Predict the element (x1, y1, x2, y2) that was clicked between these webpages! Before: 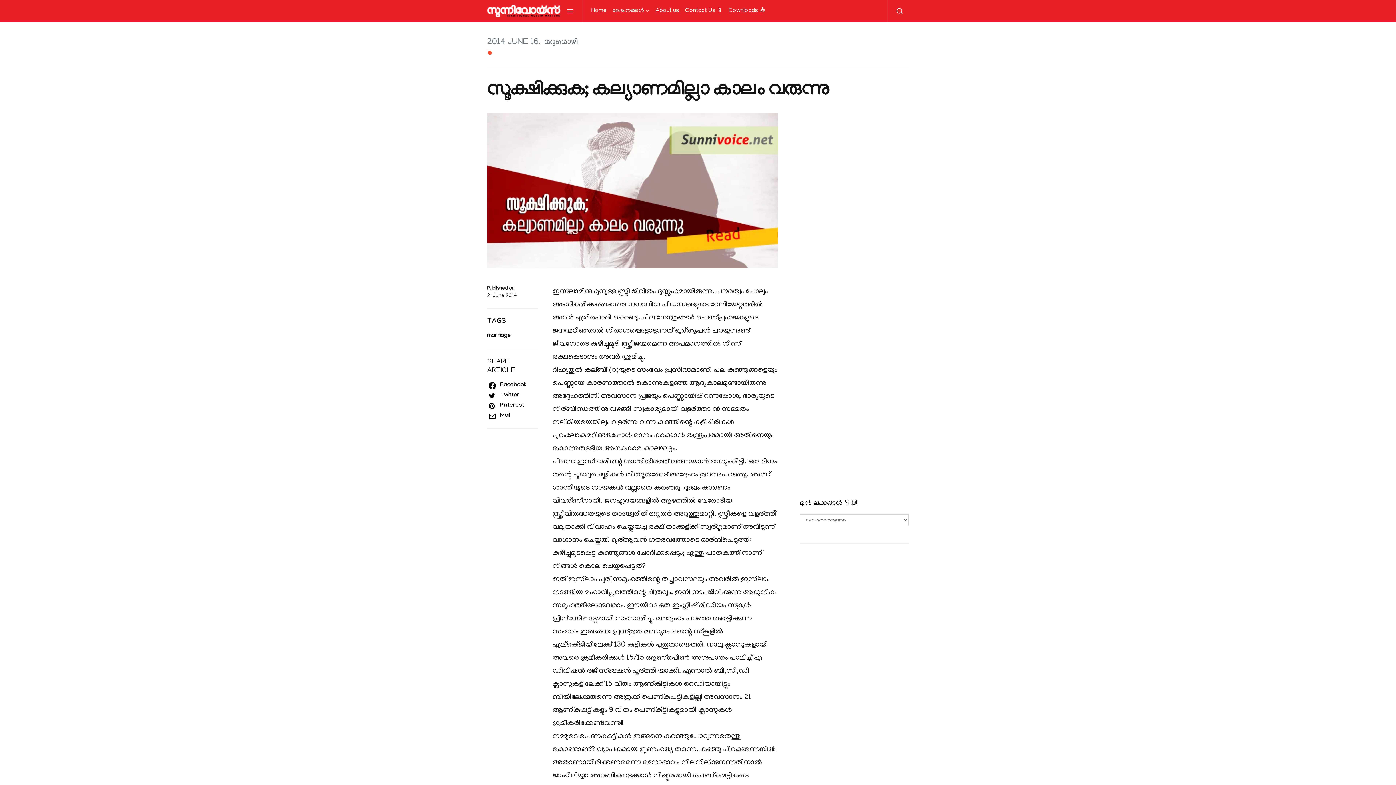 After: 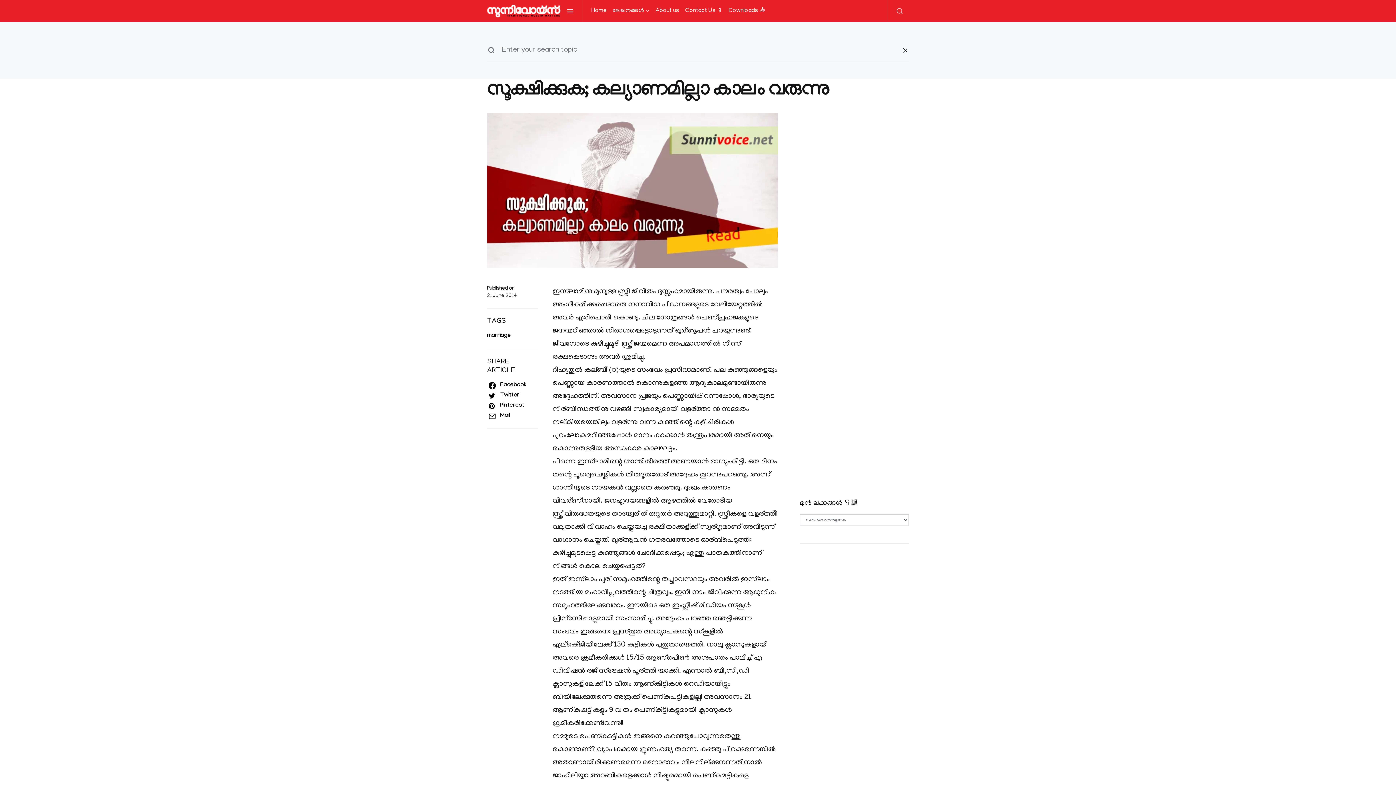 Action: bbox: (887, 0, 909, 21)